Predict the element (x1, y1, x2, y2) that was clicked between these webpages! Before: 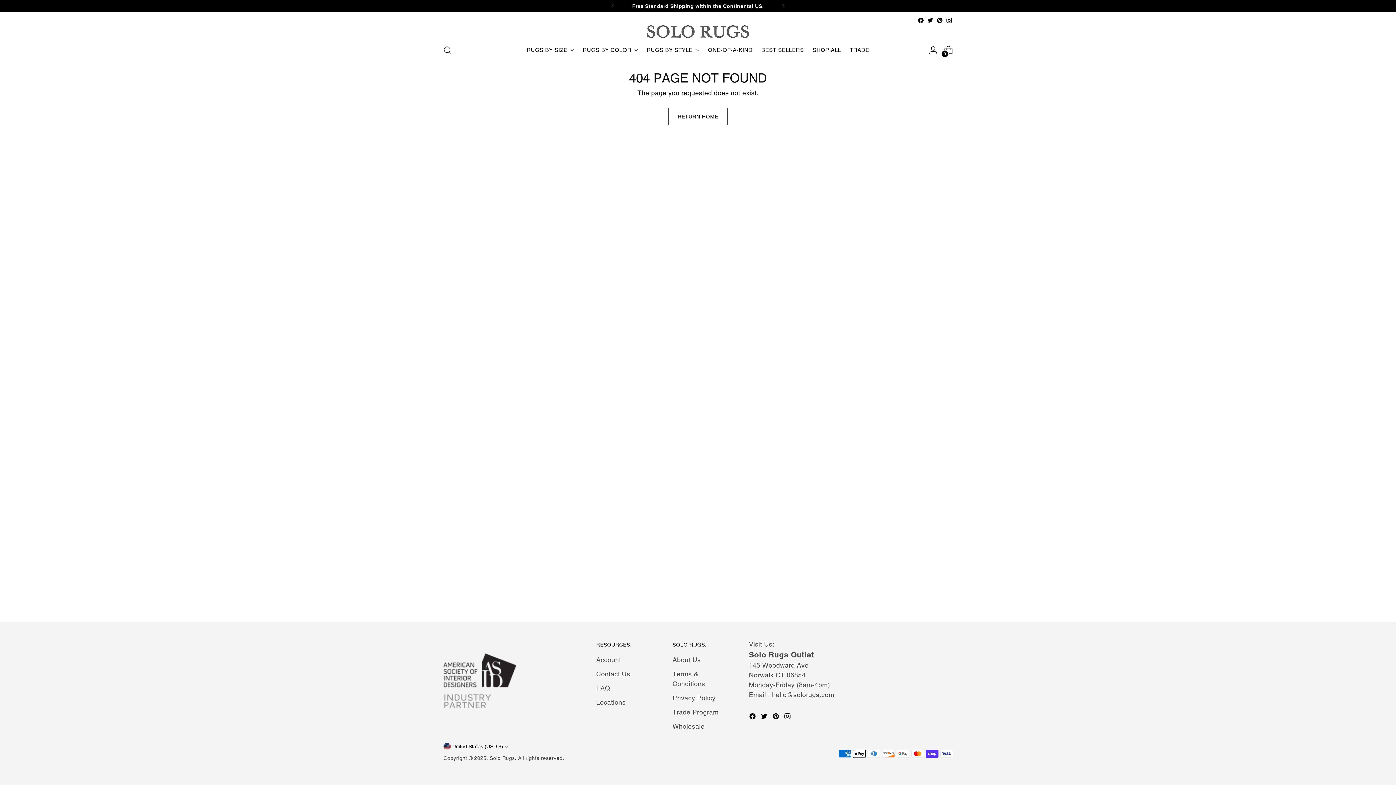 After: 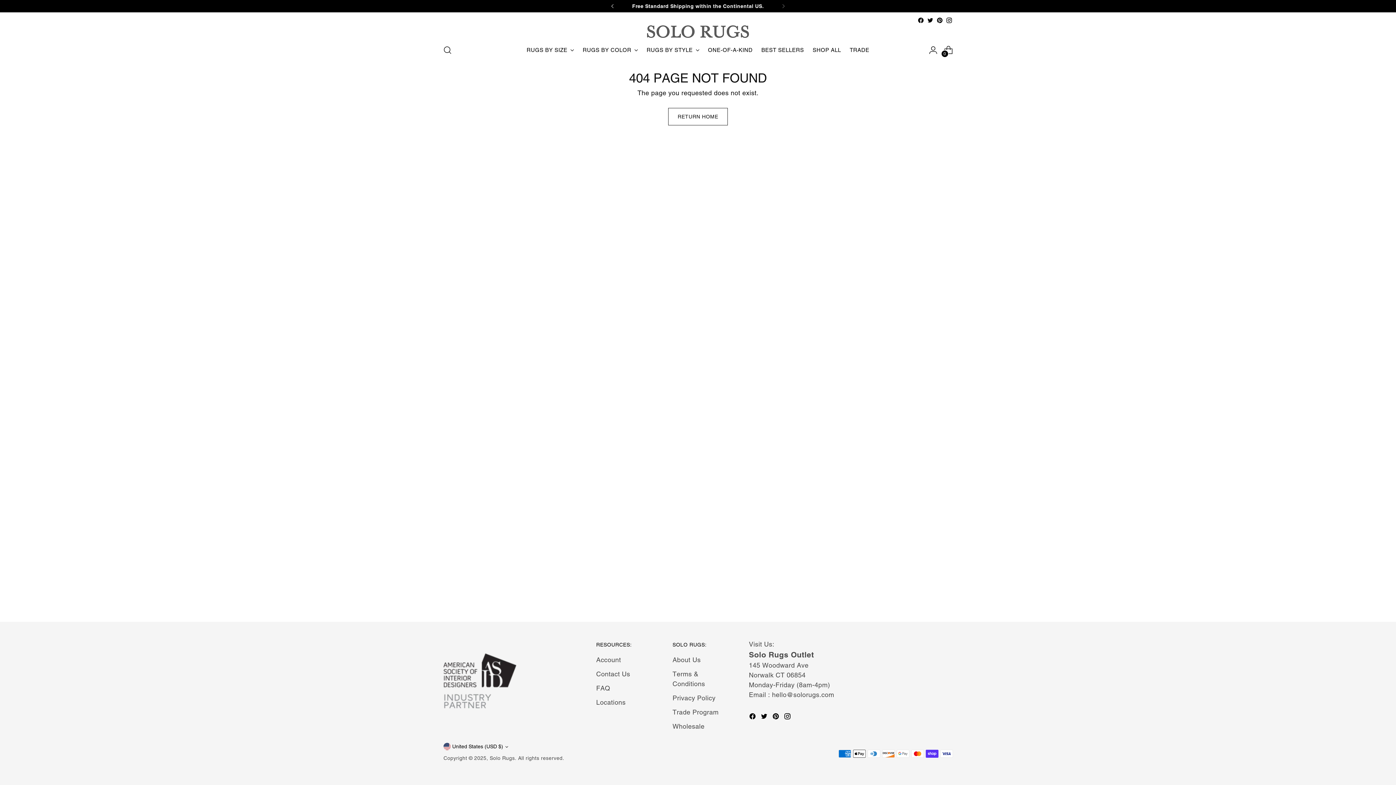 Action: bbox: (604, 0, 620, 12)